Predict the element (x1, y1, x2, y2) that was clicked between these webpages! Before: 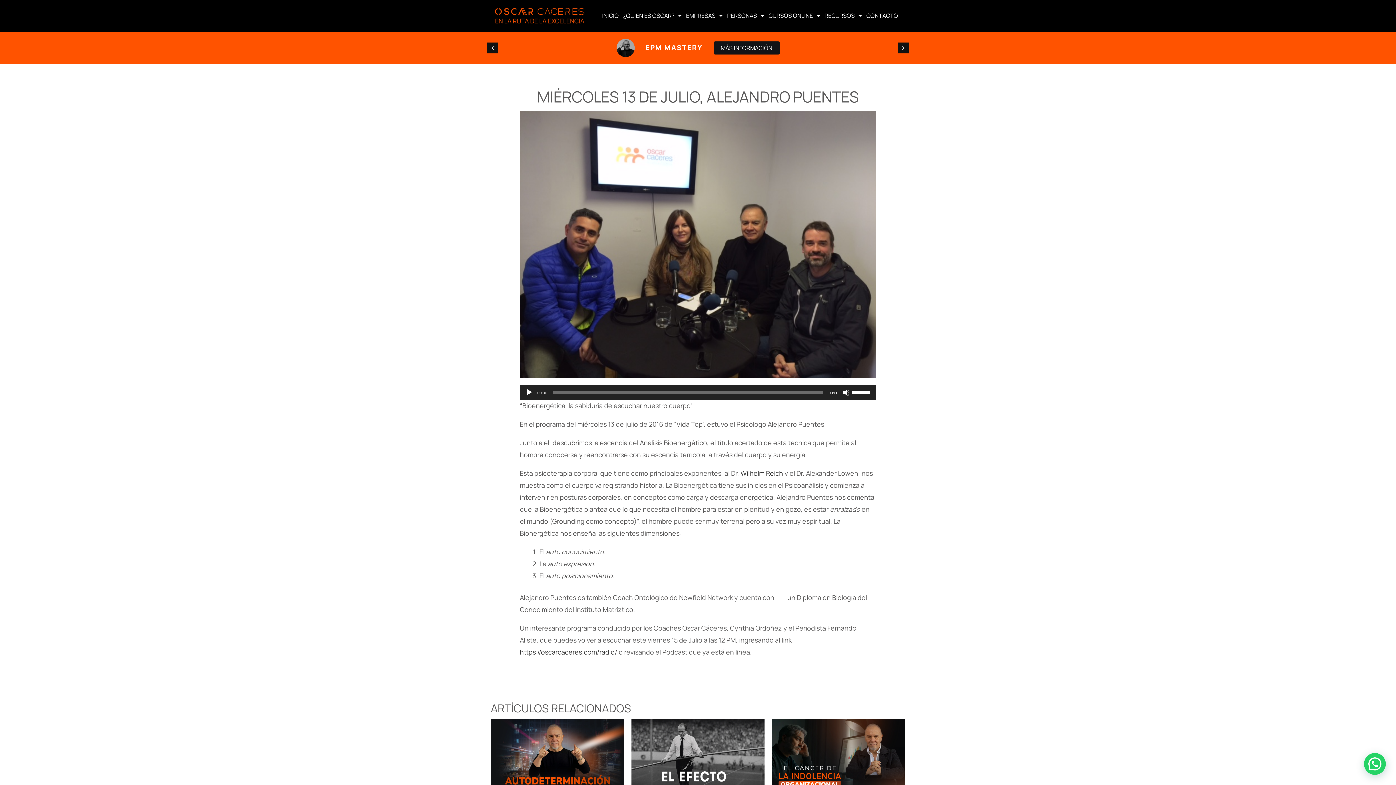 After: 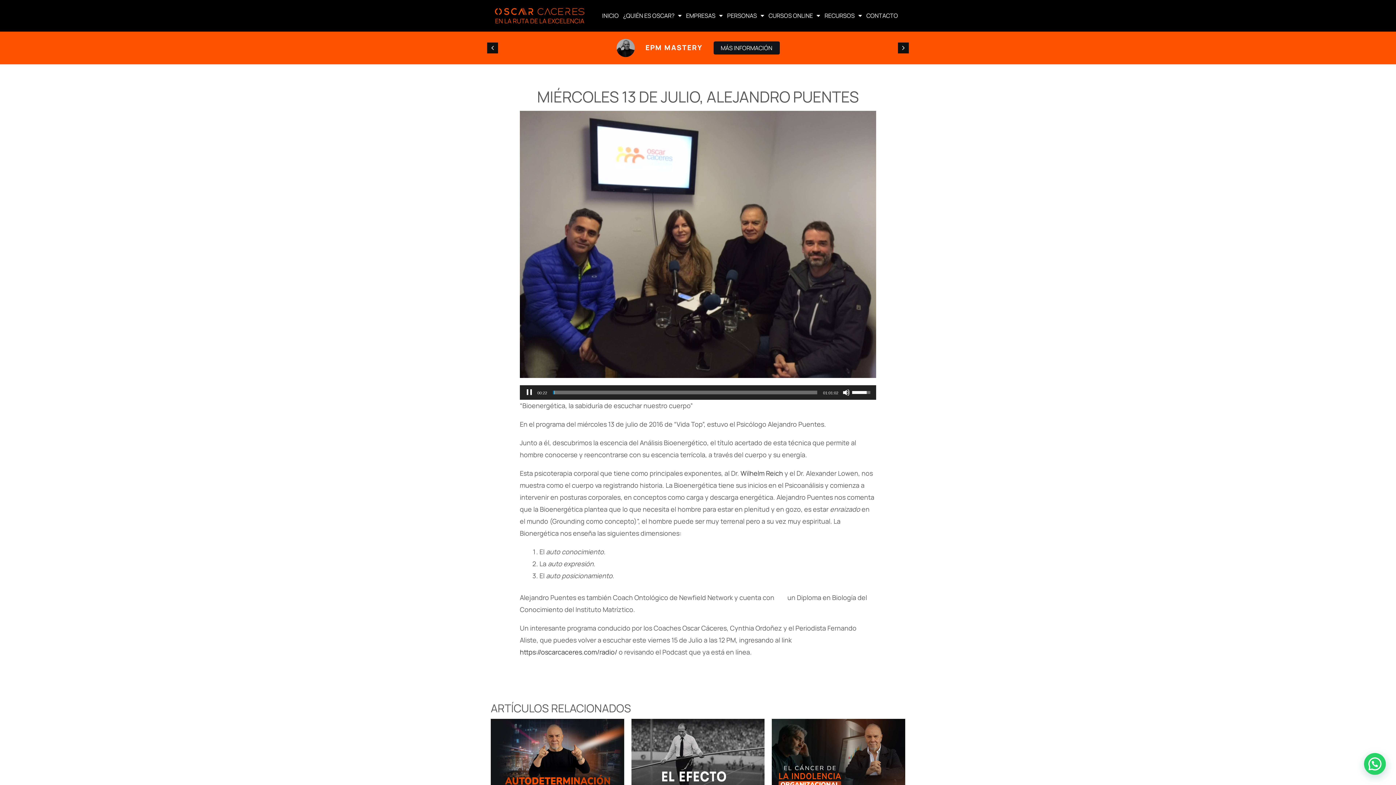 Action: label: Reproducir bbox: (525, 389, 533, 396)